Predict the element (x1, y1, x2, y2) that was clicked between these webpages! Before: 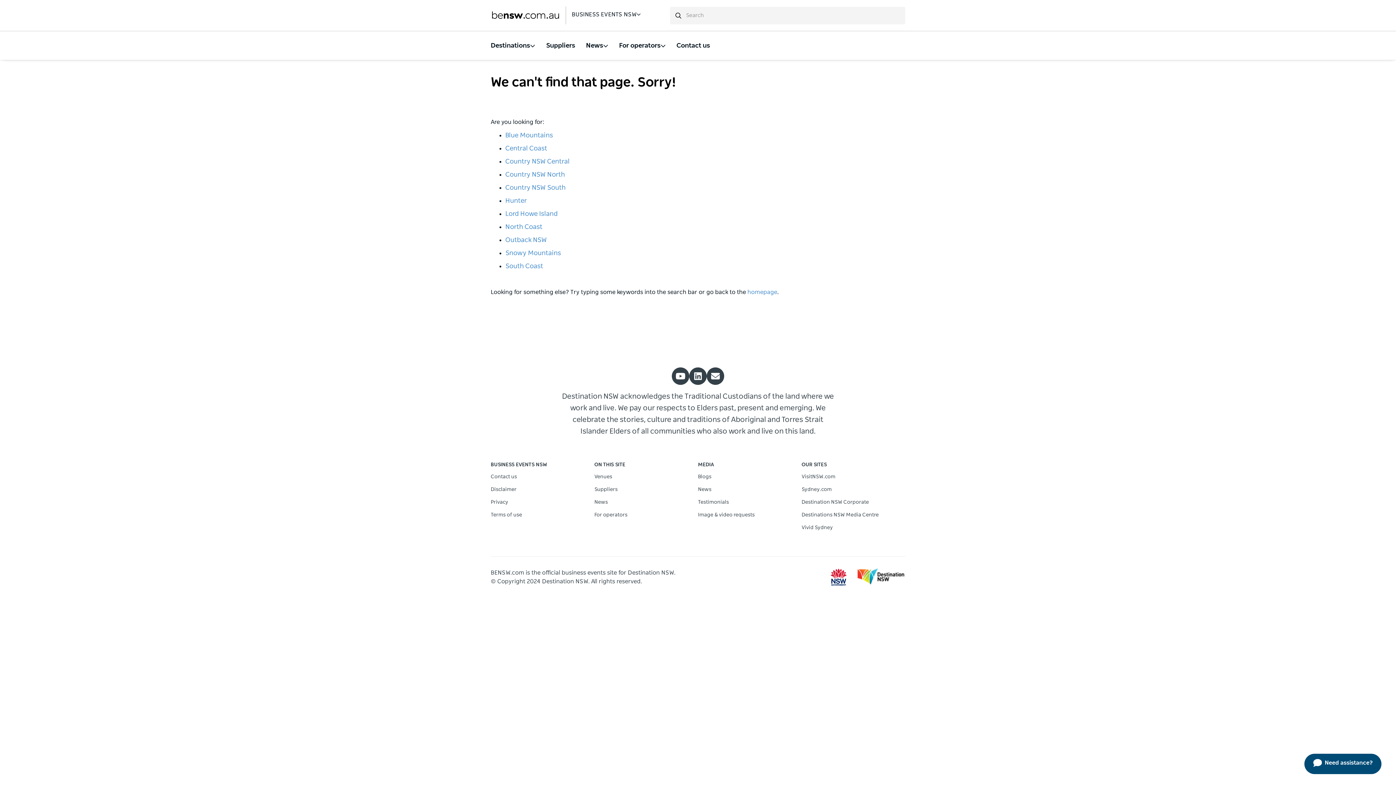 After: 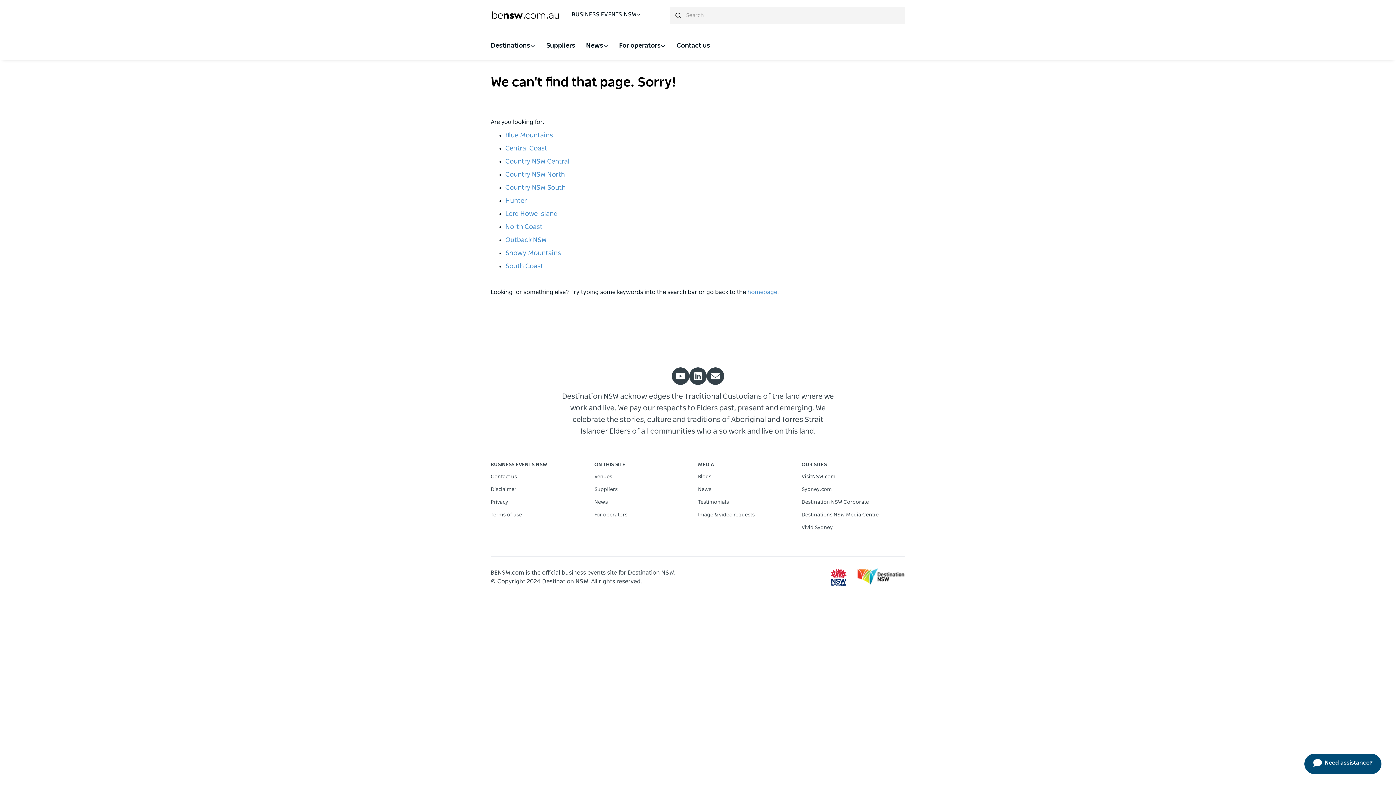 Action: bbox: (857, 568, 905, 586)